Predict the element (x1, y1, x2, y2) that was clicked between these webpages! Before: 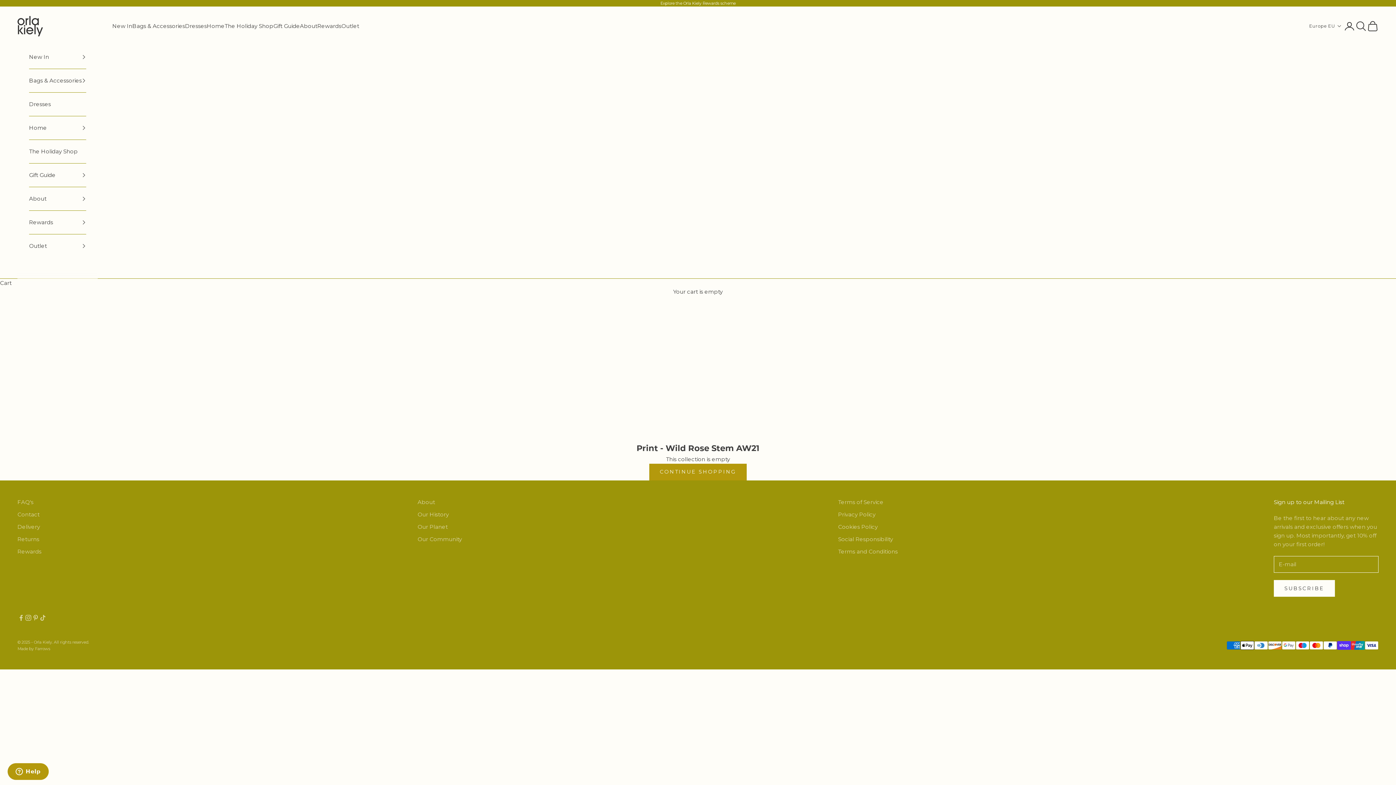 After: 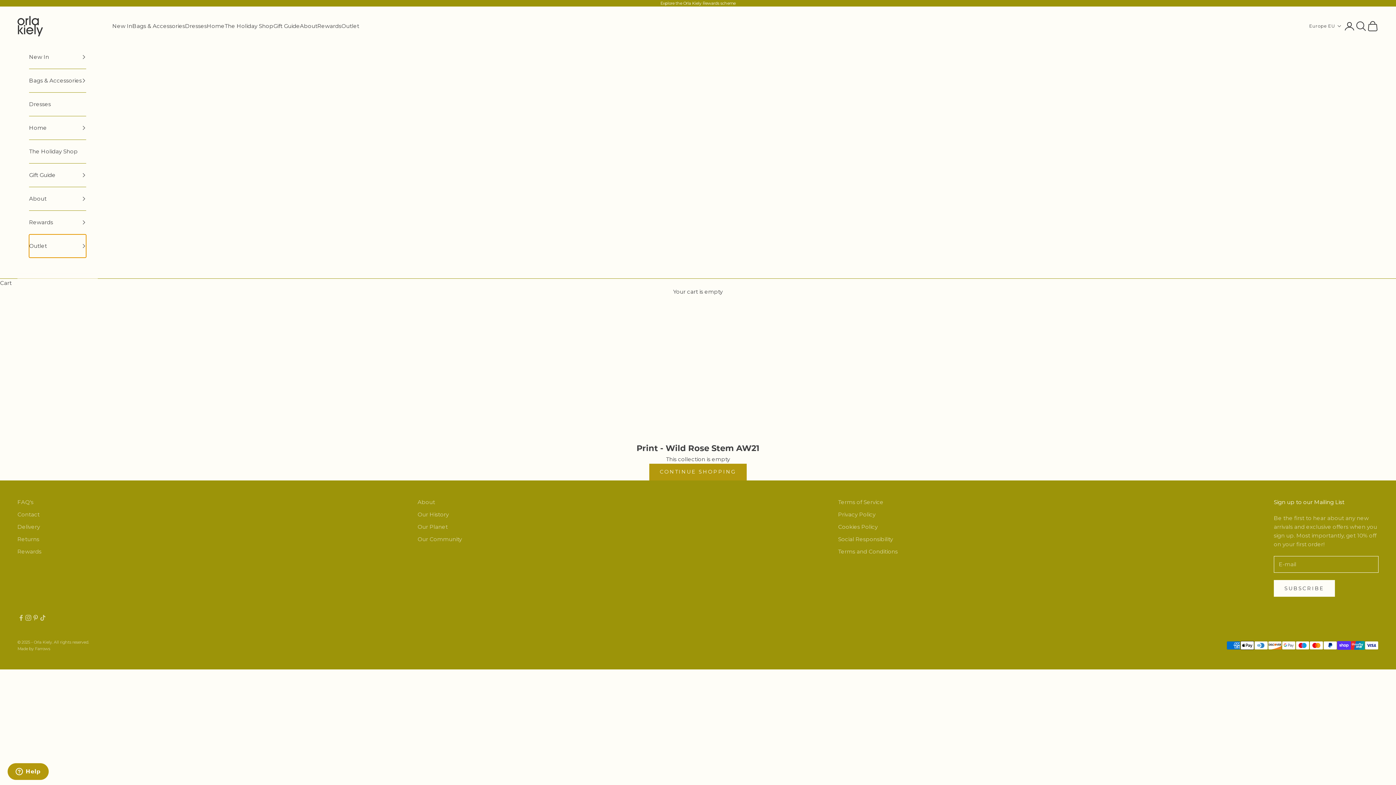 Action: bbox: (29, 234, 86, 257) label: Outlet